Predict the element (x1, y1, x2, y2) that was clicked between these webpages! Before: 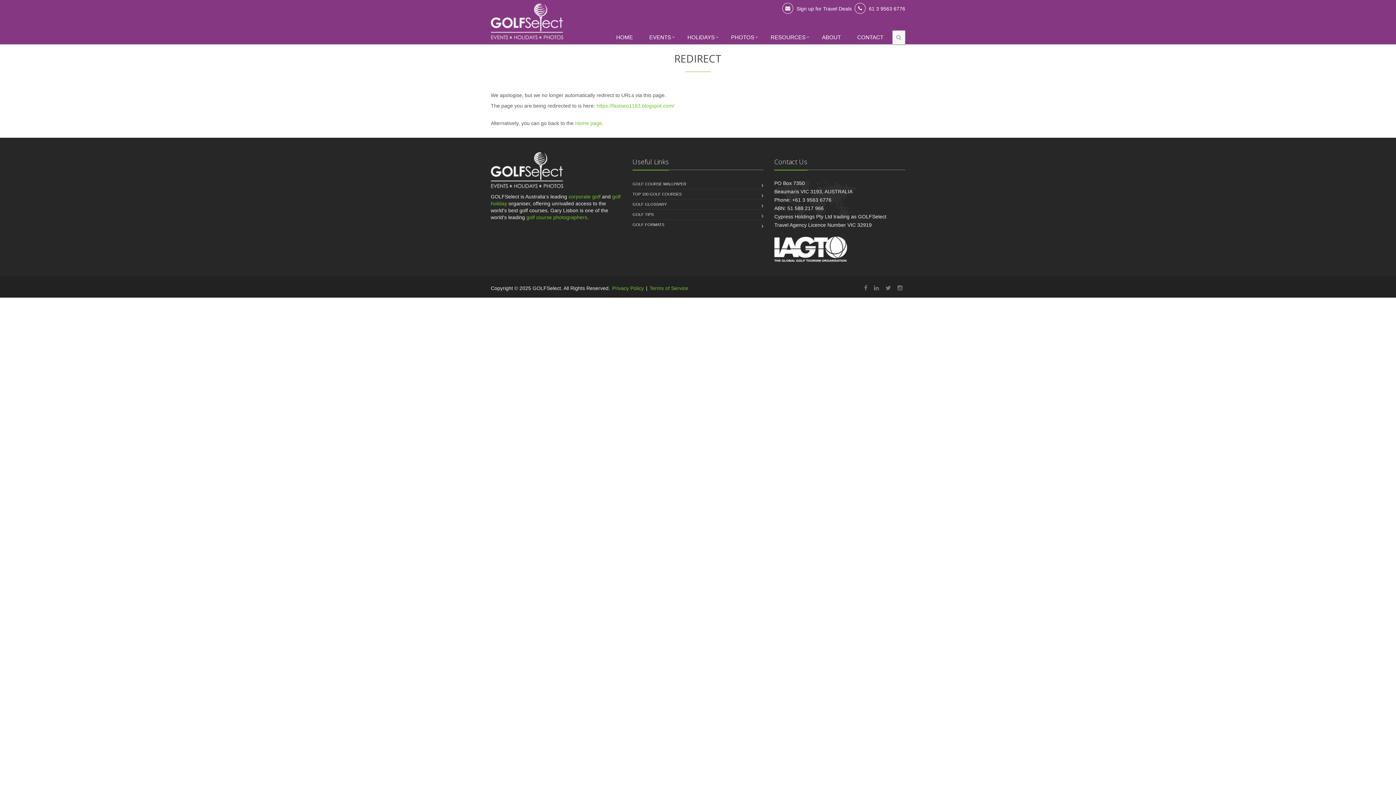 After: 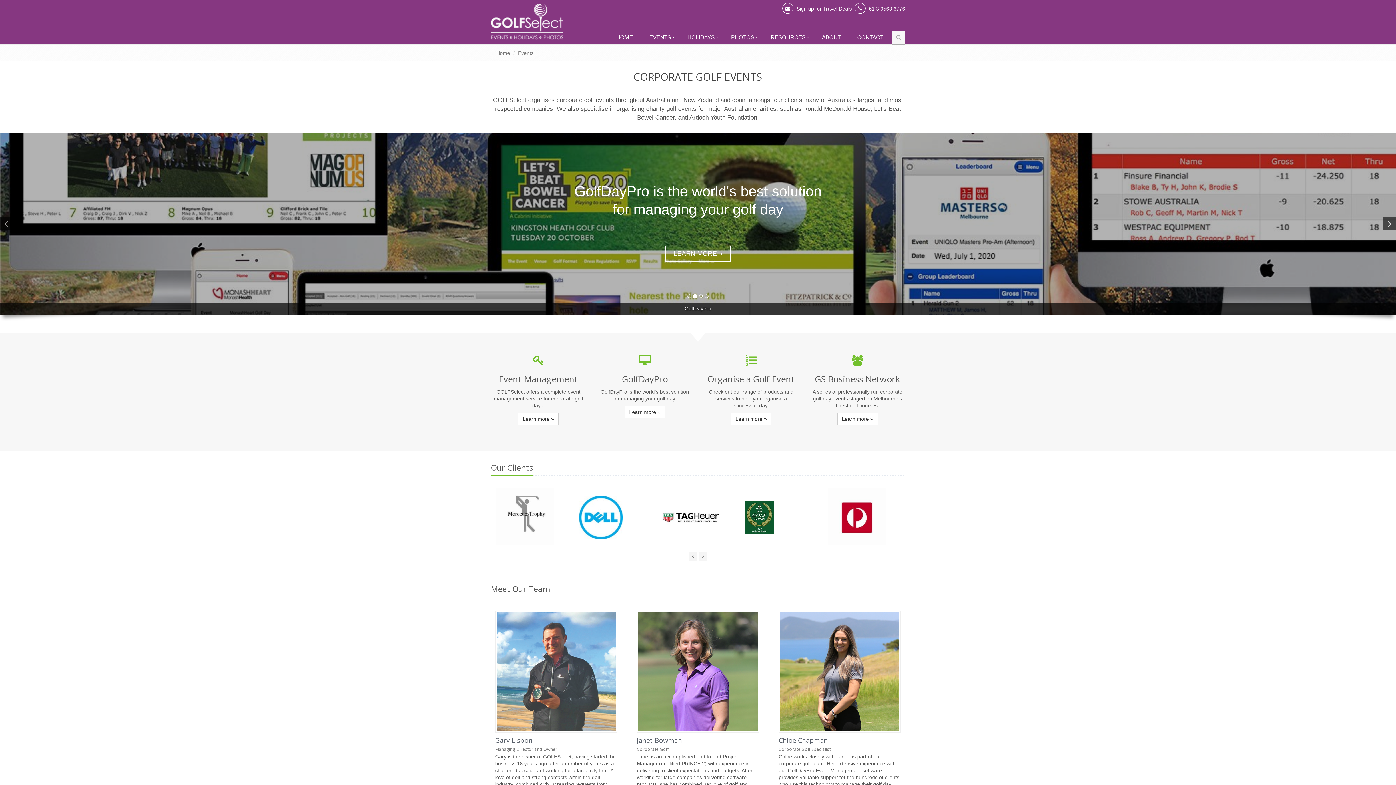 Action: bbox: (568, 193, 600, 199) label: corporate golf